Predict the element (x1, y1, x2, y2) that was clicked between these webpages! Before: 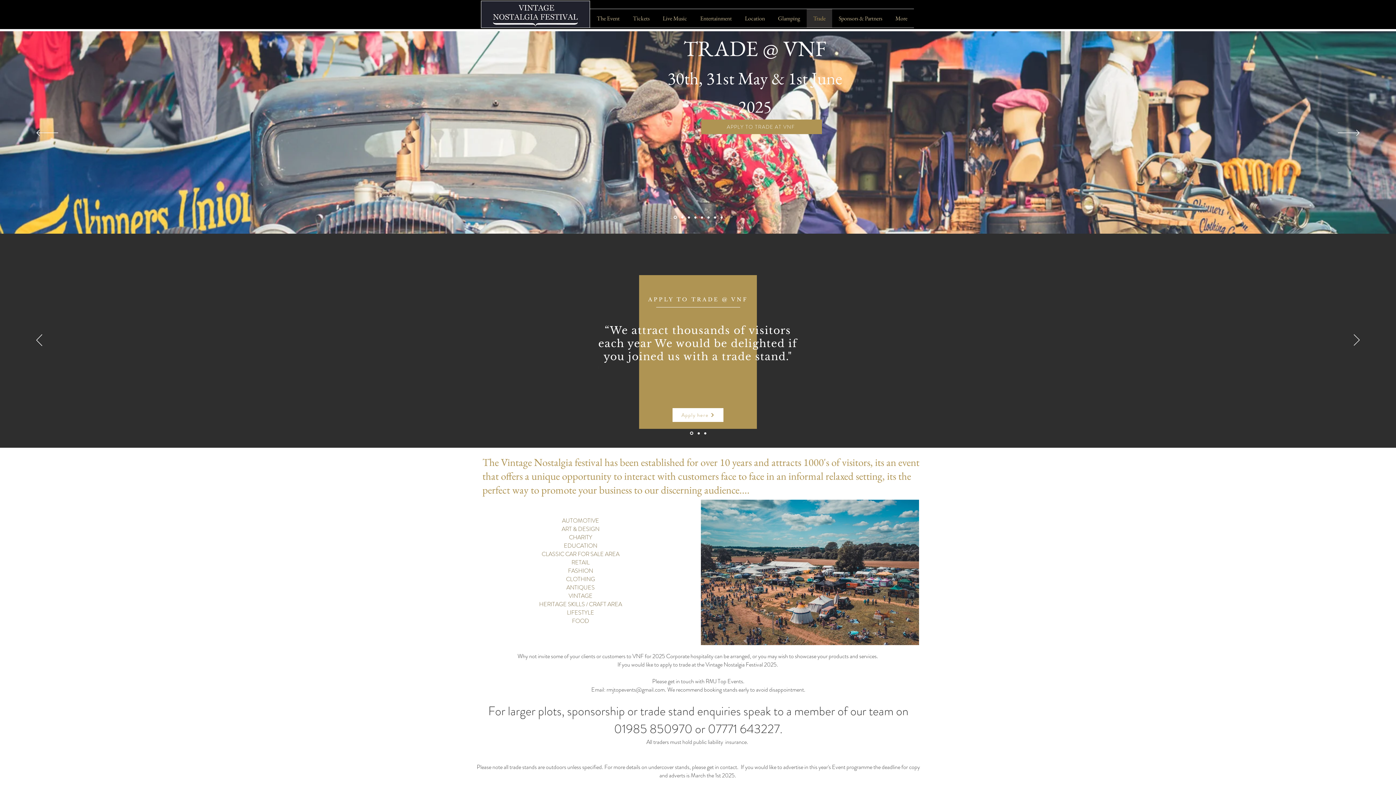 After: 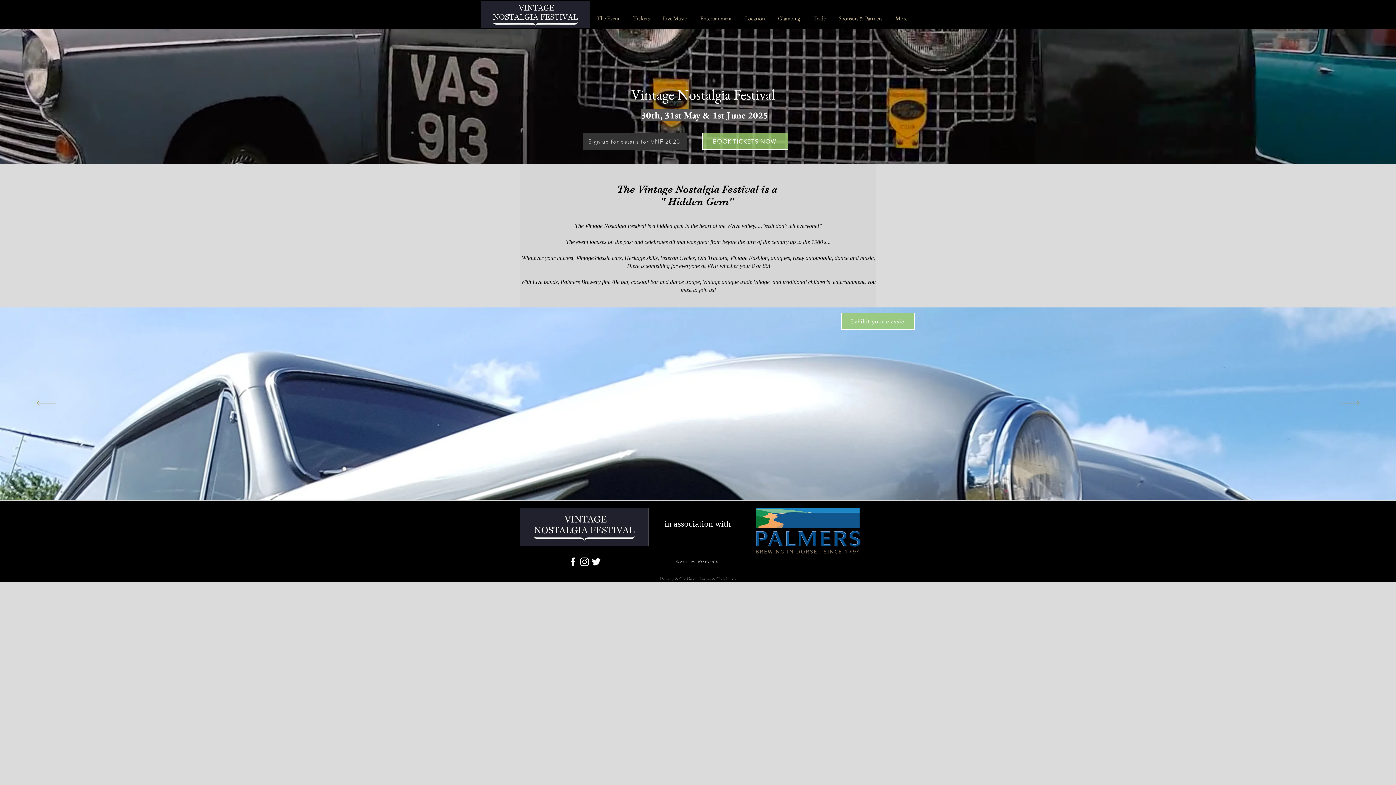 Action: bbox: (687, 216, 690, 218) label: Slide  7